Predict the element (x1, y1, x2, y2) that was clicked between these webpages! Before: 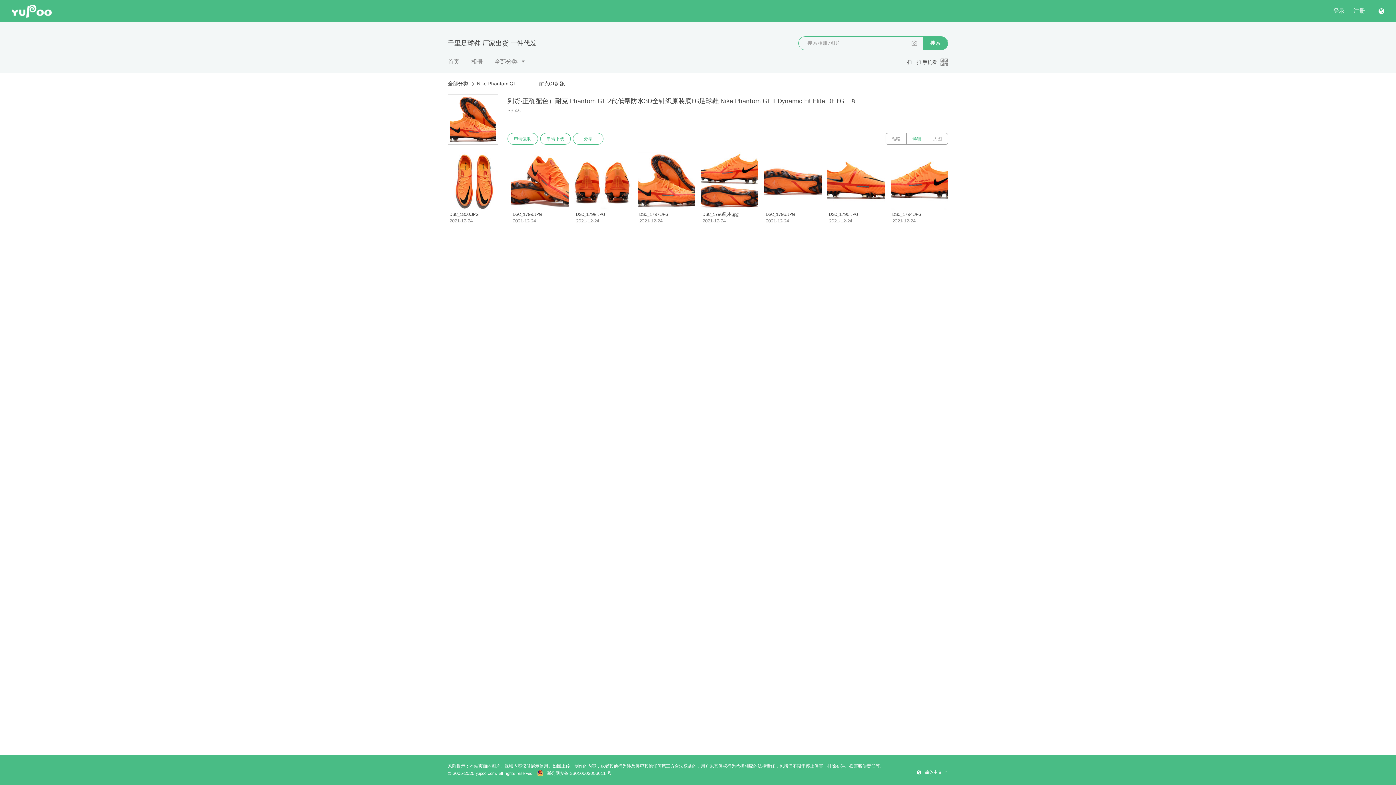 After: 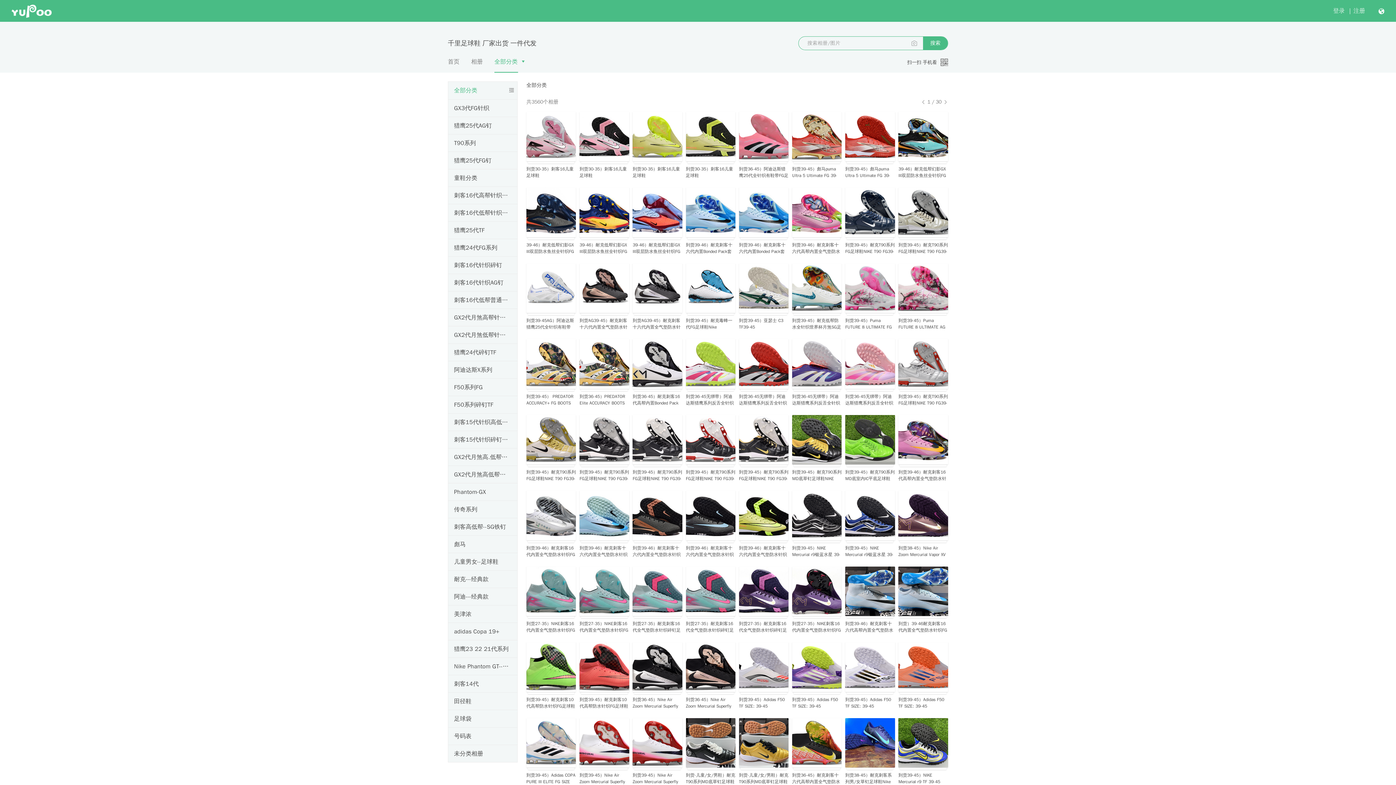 Action: bbox: (494, 58, 517, 65) label: 全部分类